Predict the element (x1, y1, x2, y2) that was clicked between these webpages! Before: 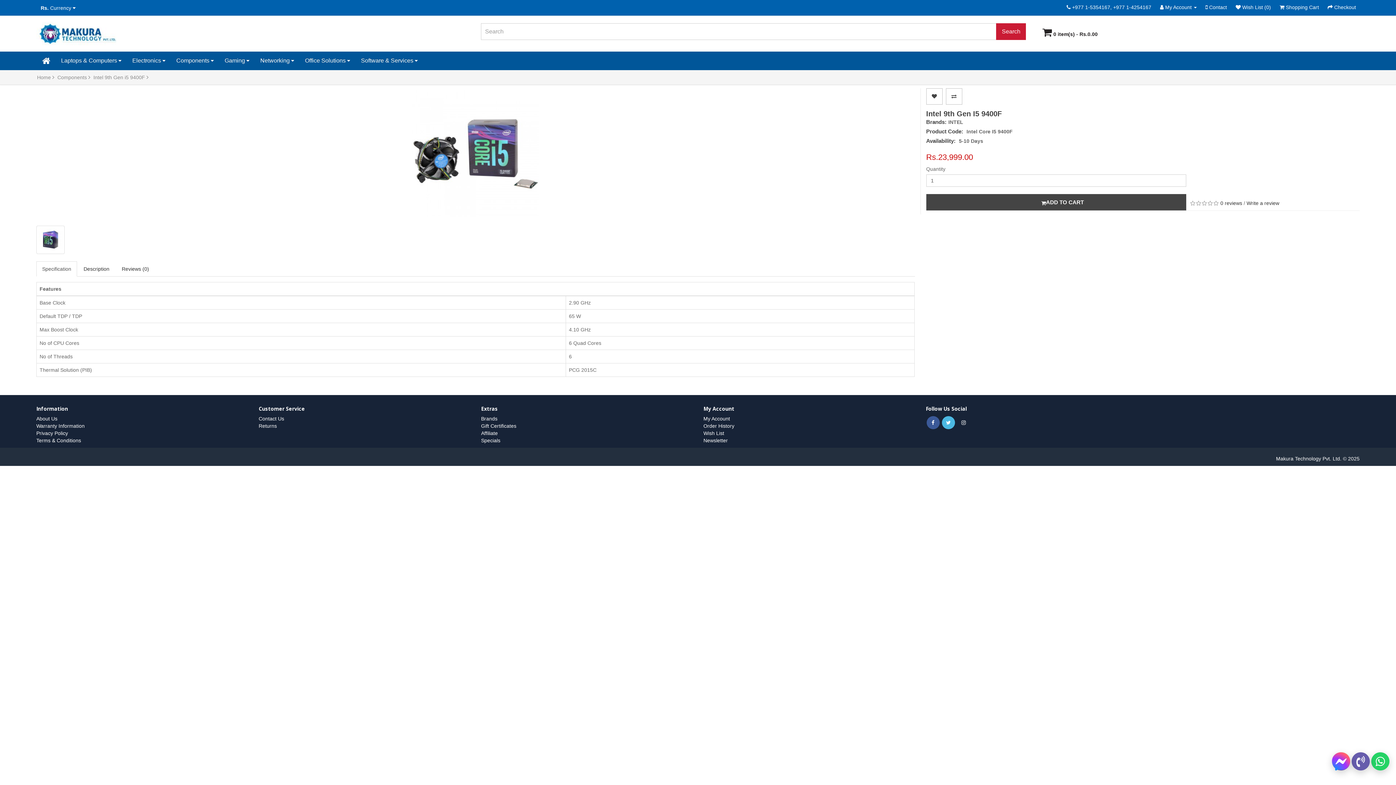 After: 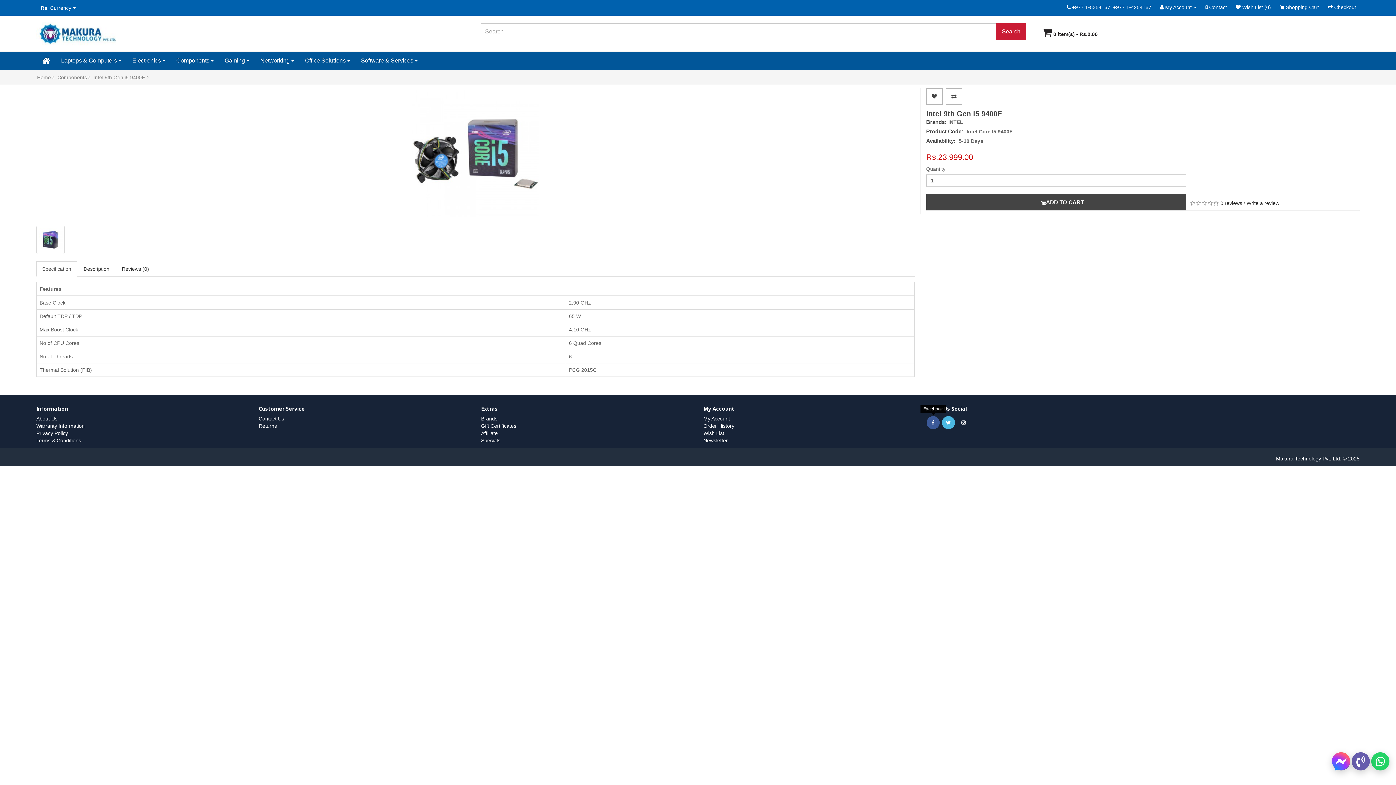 Action: bbox: (931, 420, 934, 425)